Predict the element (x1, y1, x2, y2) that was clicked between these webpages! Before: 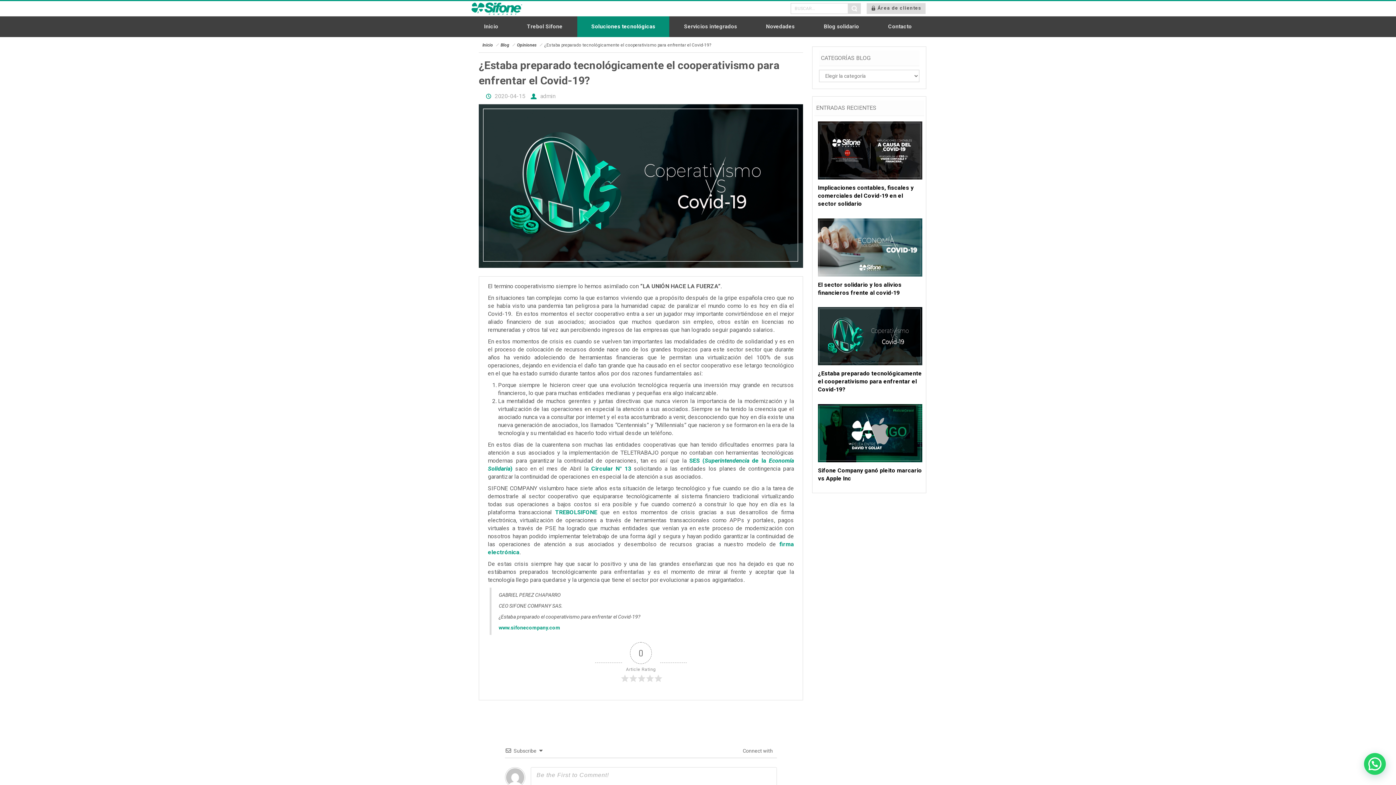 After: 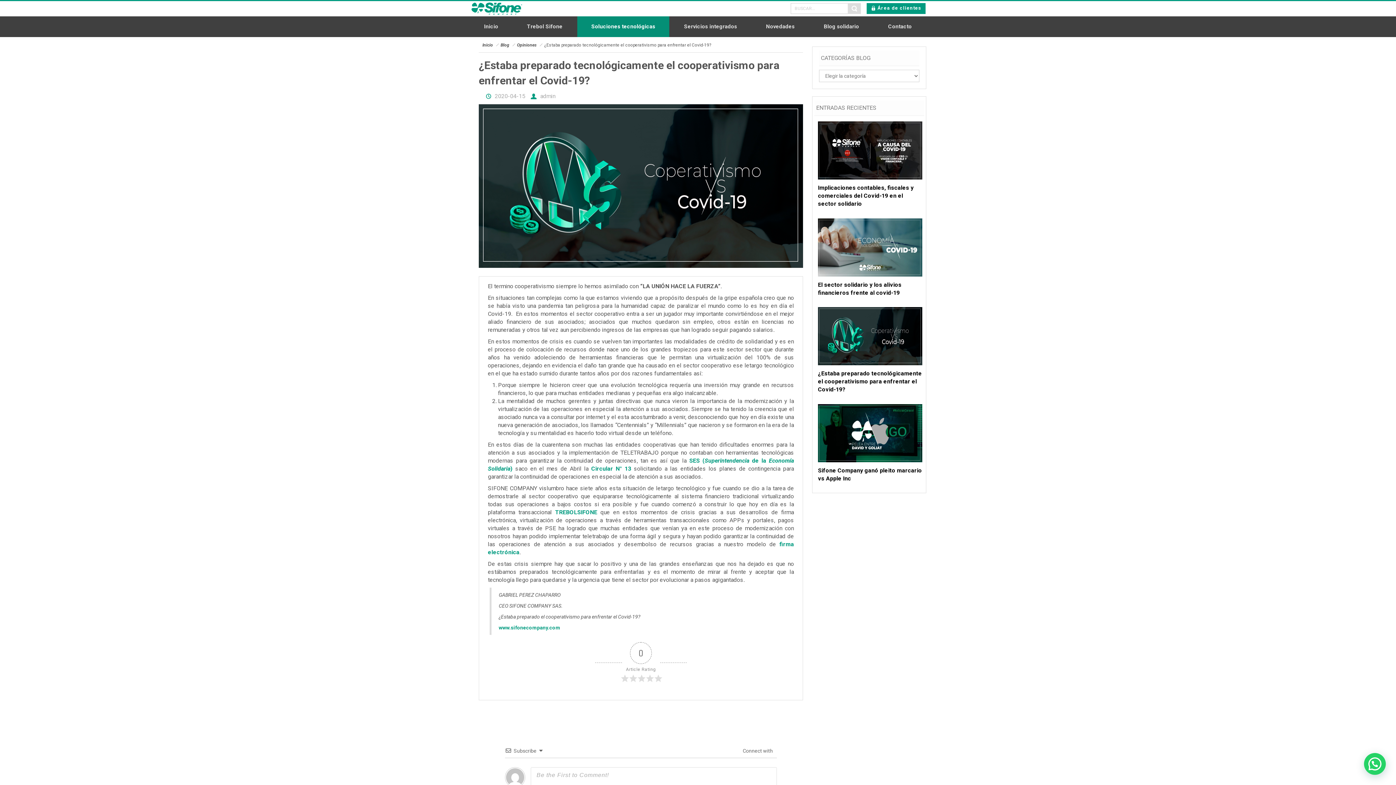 Action: bbox: (866, 3, 925, 13) label:  Área de clientes